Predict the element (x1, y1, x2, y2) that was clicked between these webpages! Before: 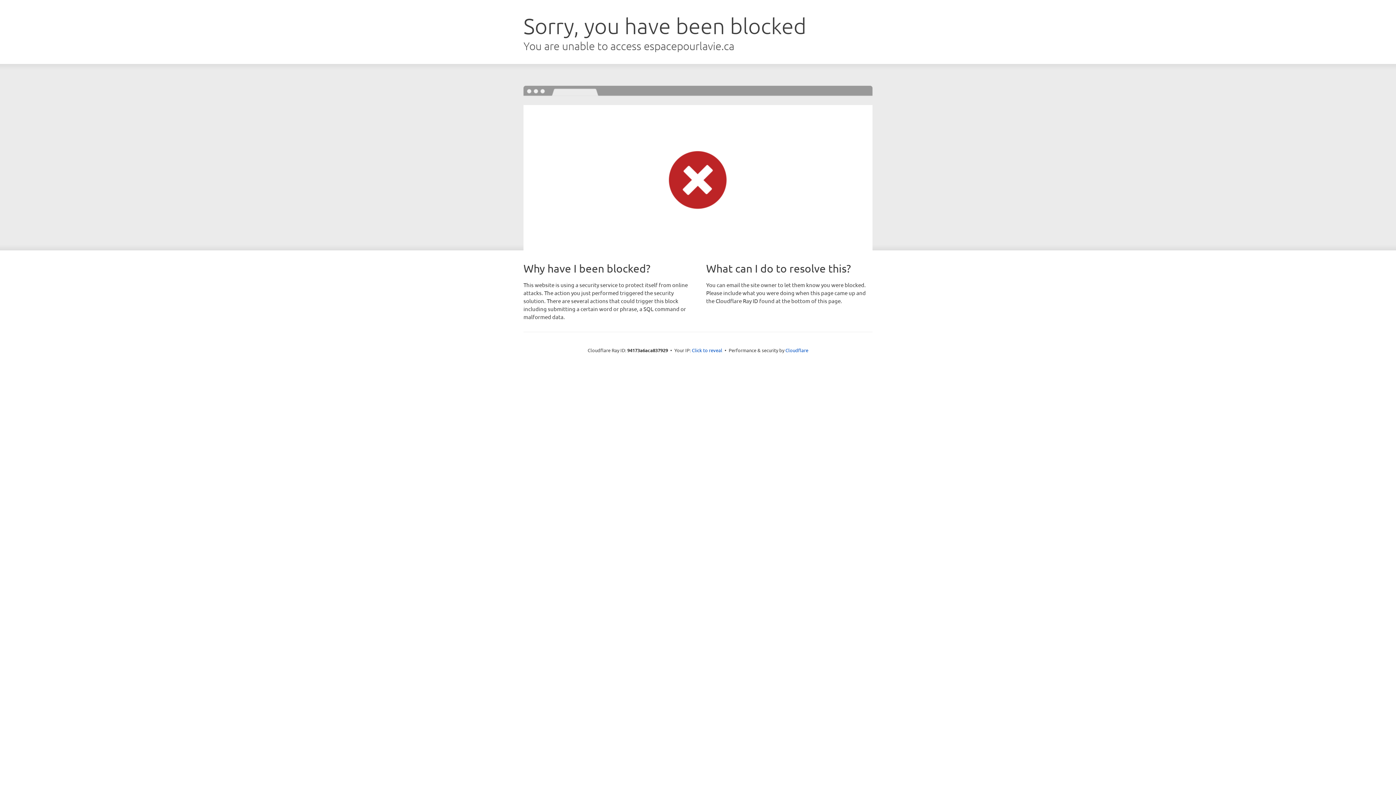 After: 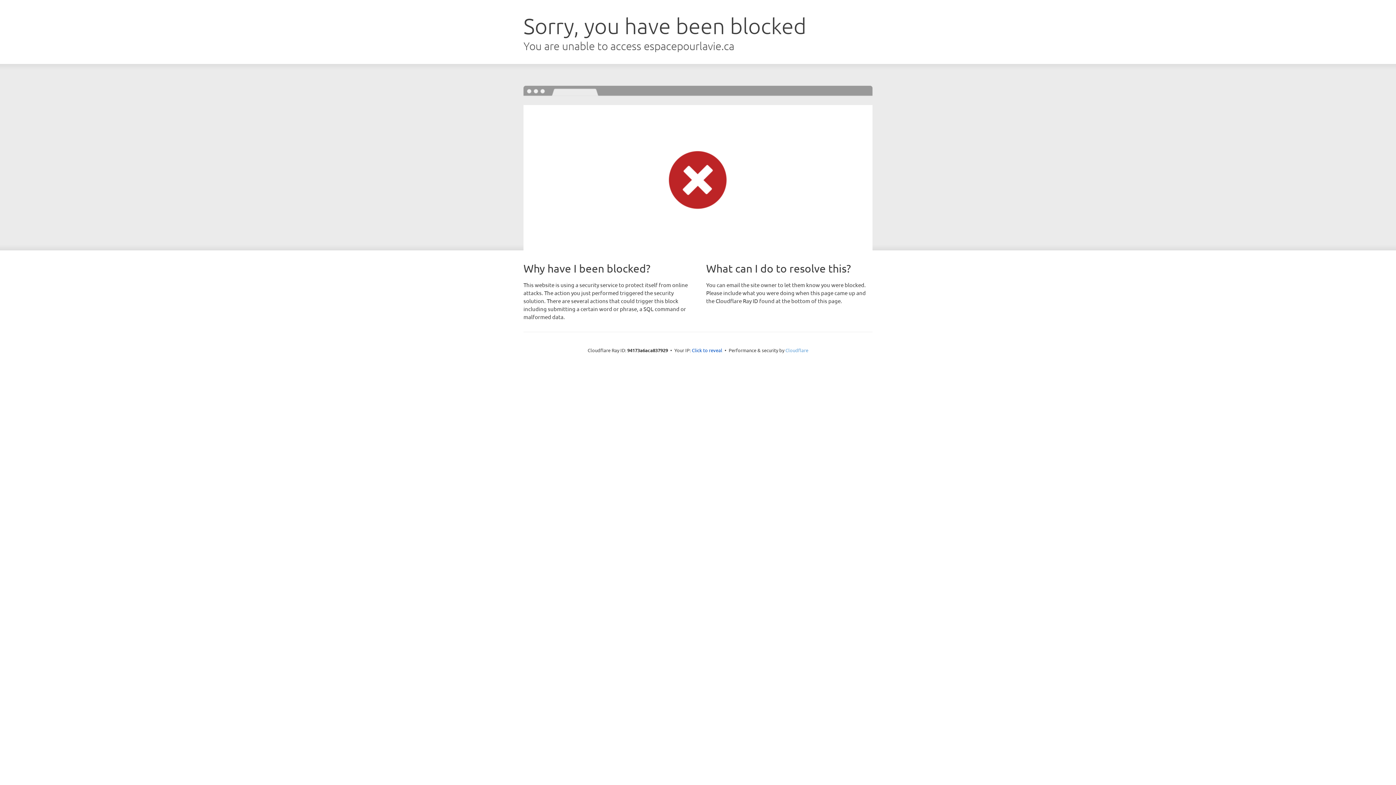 Action: label: Cloudflare bbox: (785, 347, 808, 353)